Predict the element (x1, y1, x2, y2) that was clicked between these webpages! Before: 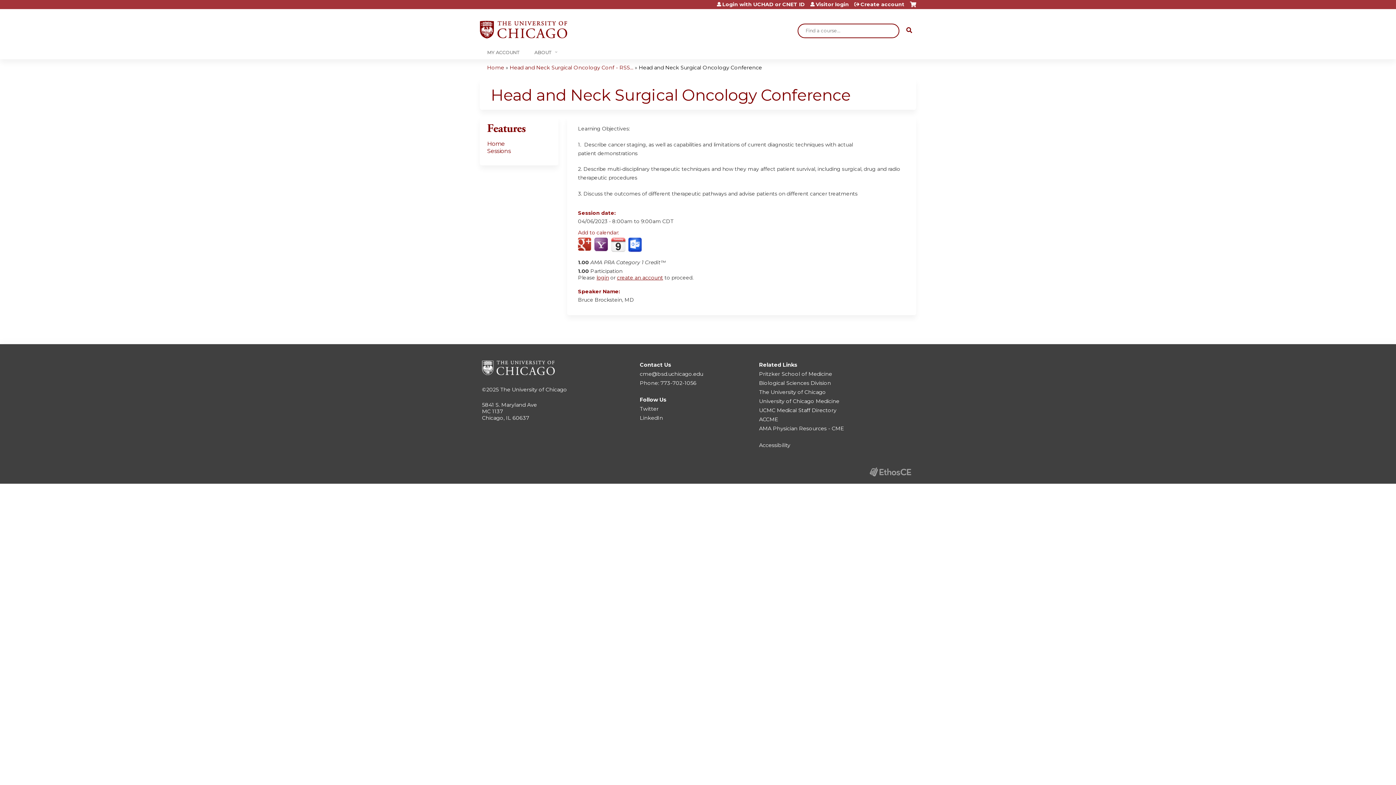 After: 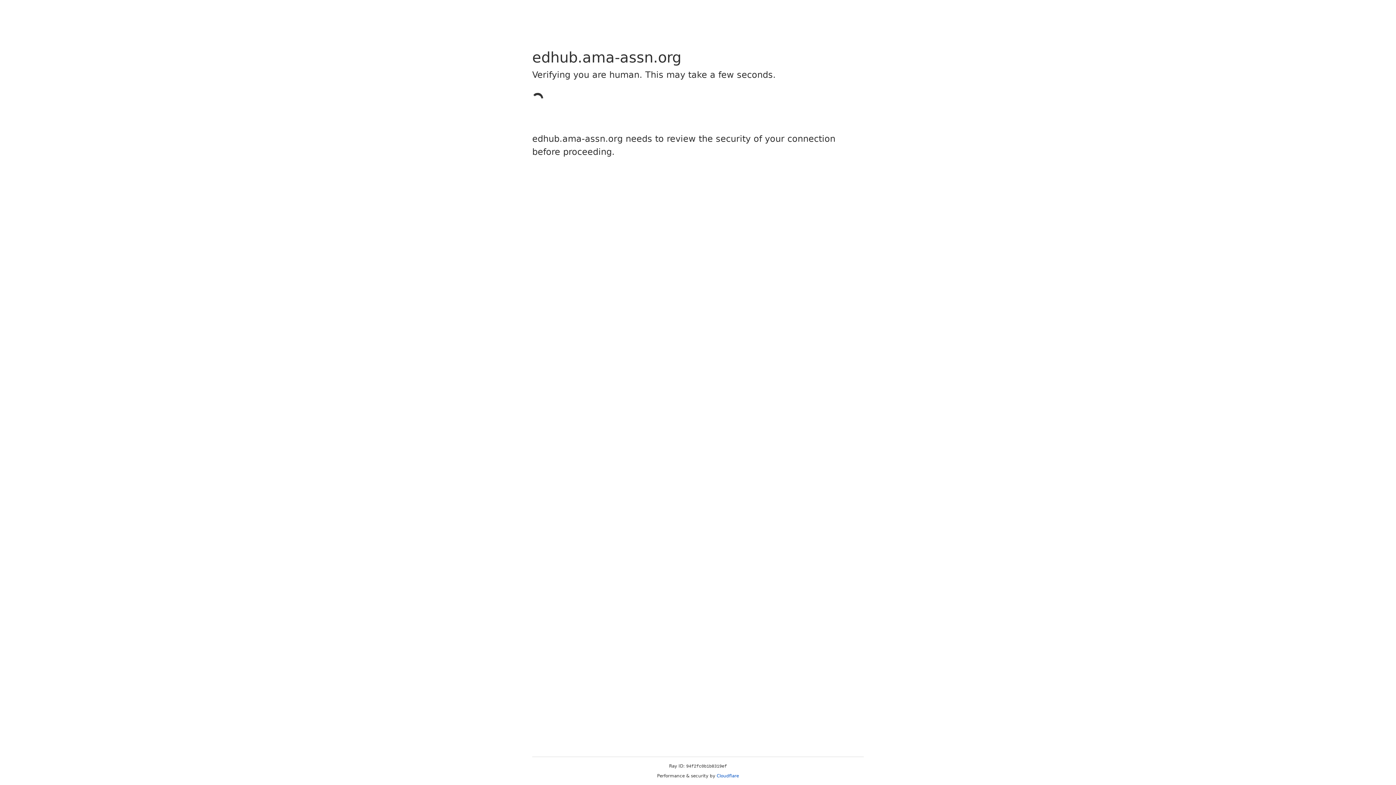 Action: label: AMA Physician Resources - CME bbox: (759, 425, 844, 432)